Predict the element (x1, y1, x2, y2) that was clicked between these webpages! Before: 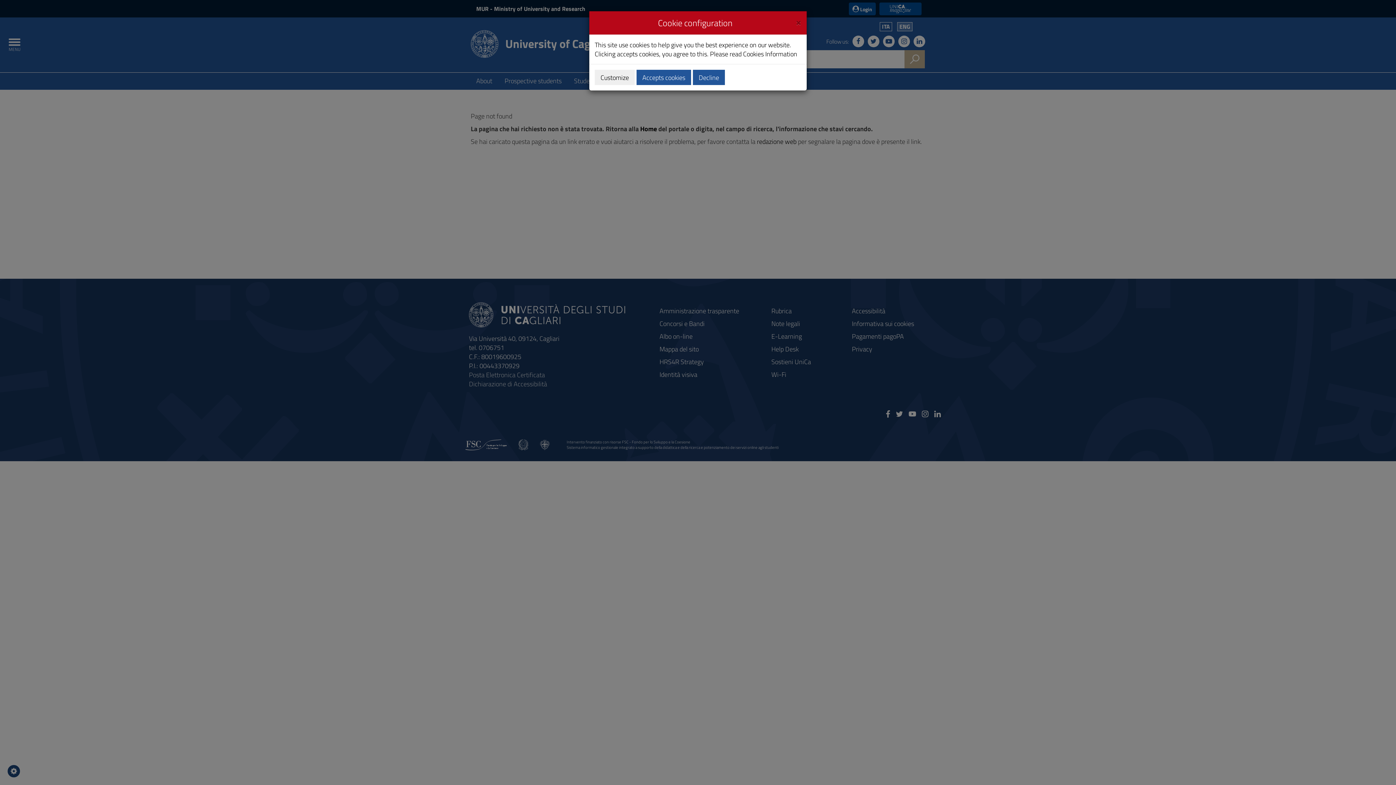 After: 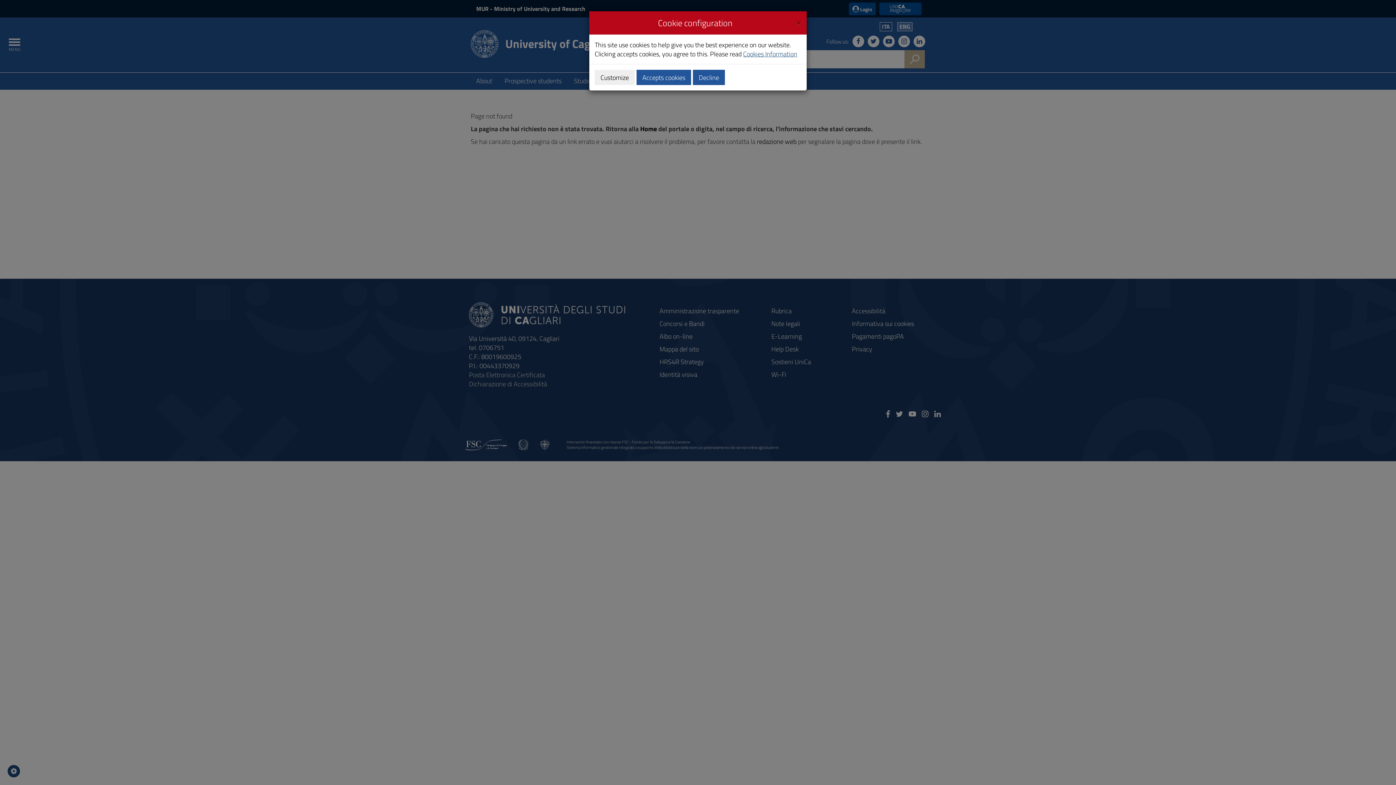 Action: bbox: (743, 49, 797, 58) label: Cookies Information